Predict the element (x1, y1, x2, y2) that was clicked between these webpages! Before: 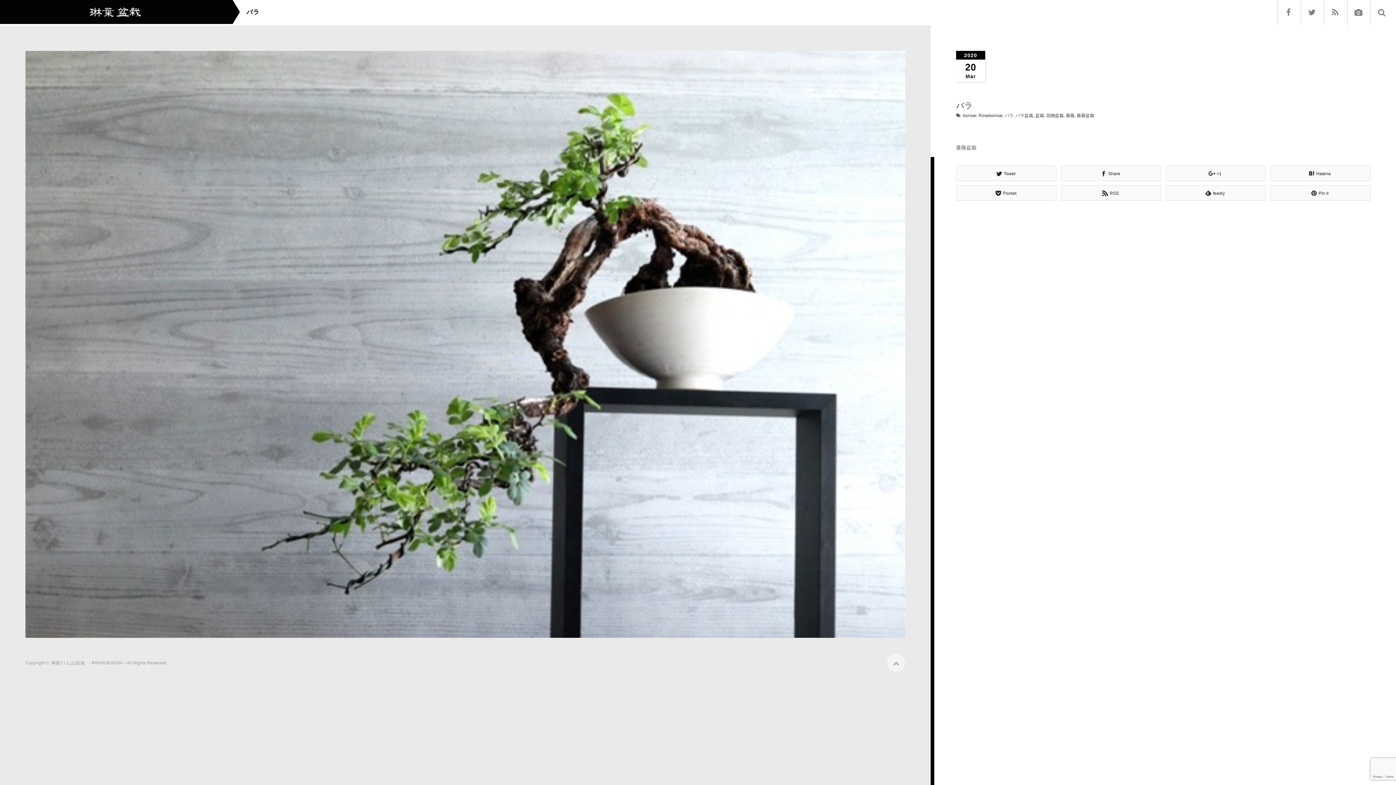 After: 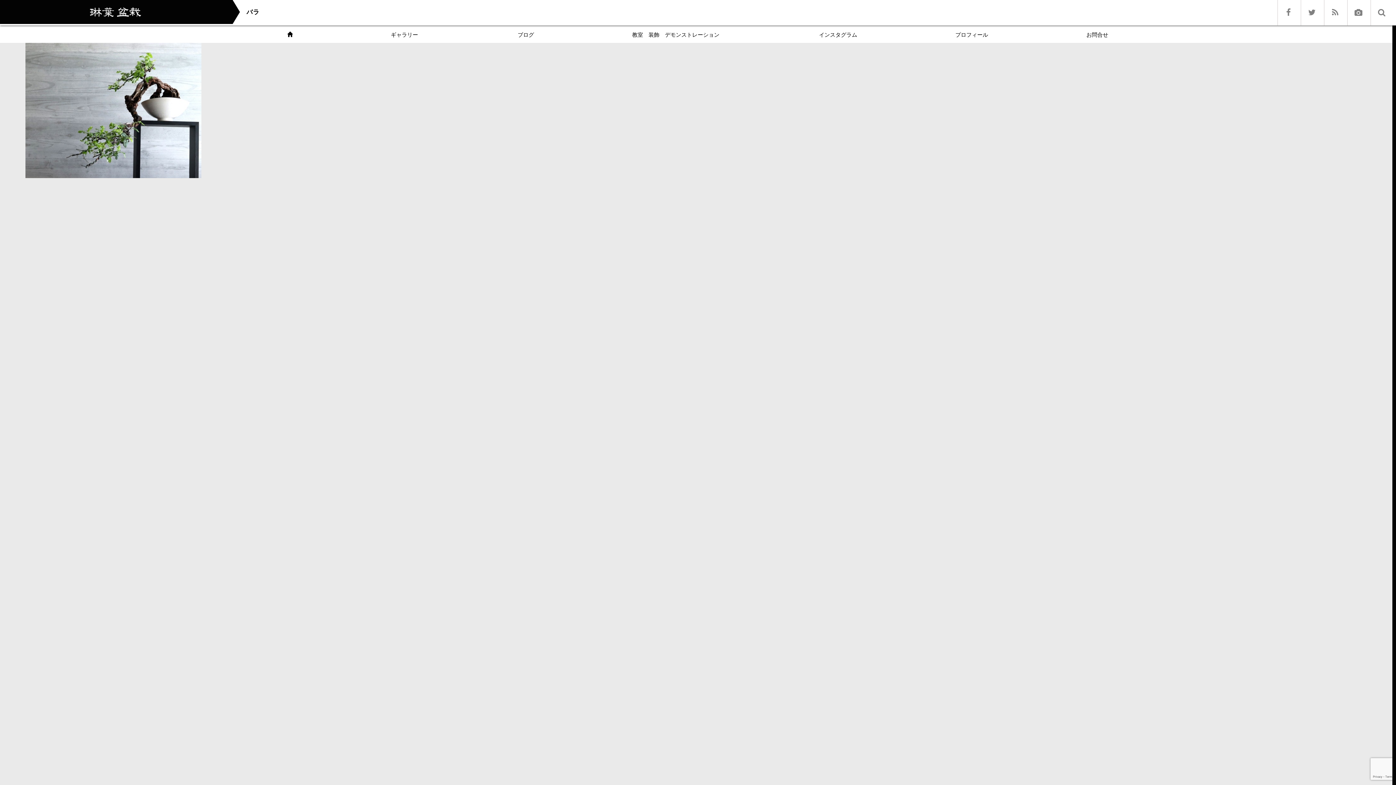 Action: bbox: (1005, 113, 1013, 118) label: バラ